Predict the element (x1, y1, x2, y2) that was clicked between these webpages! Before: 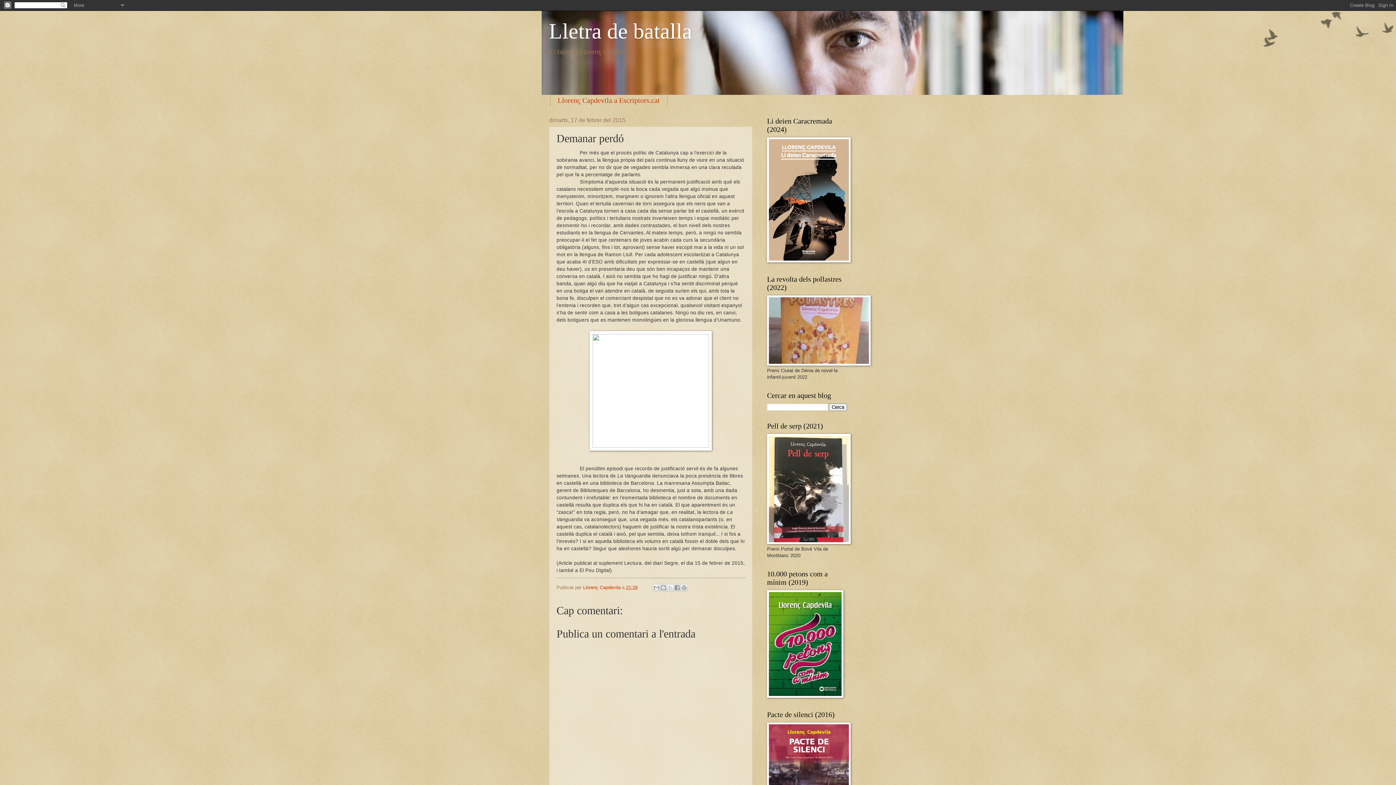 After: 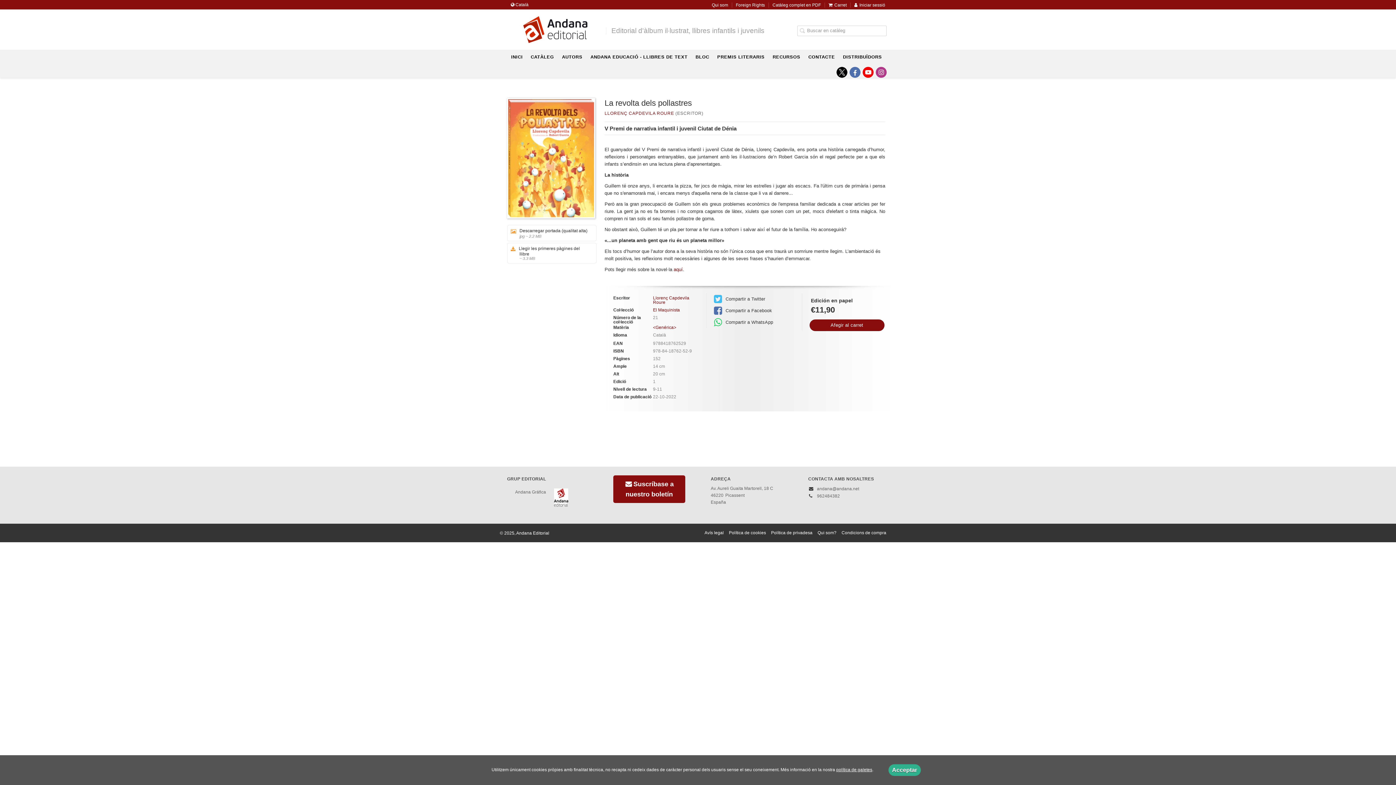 Action: bbox: (767, 361, 870, 366)